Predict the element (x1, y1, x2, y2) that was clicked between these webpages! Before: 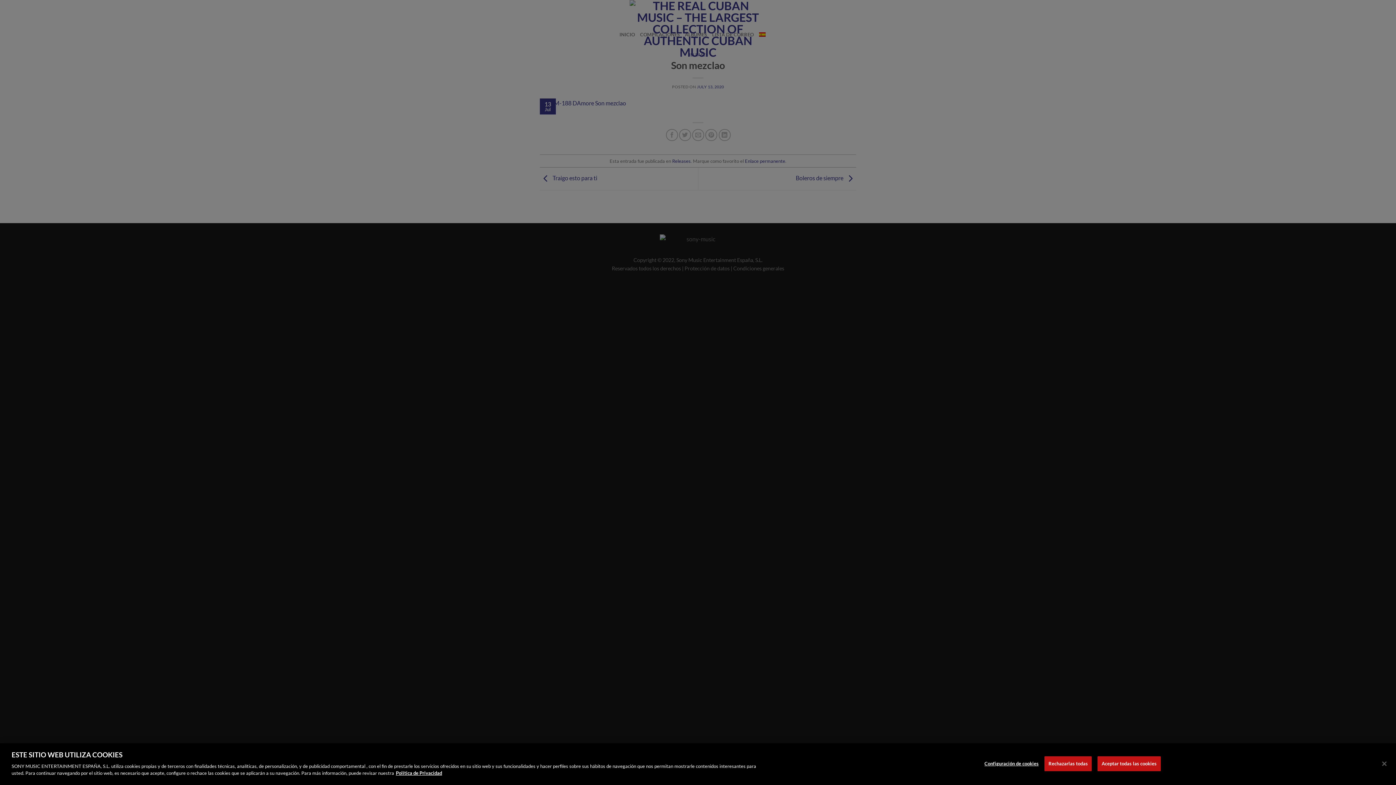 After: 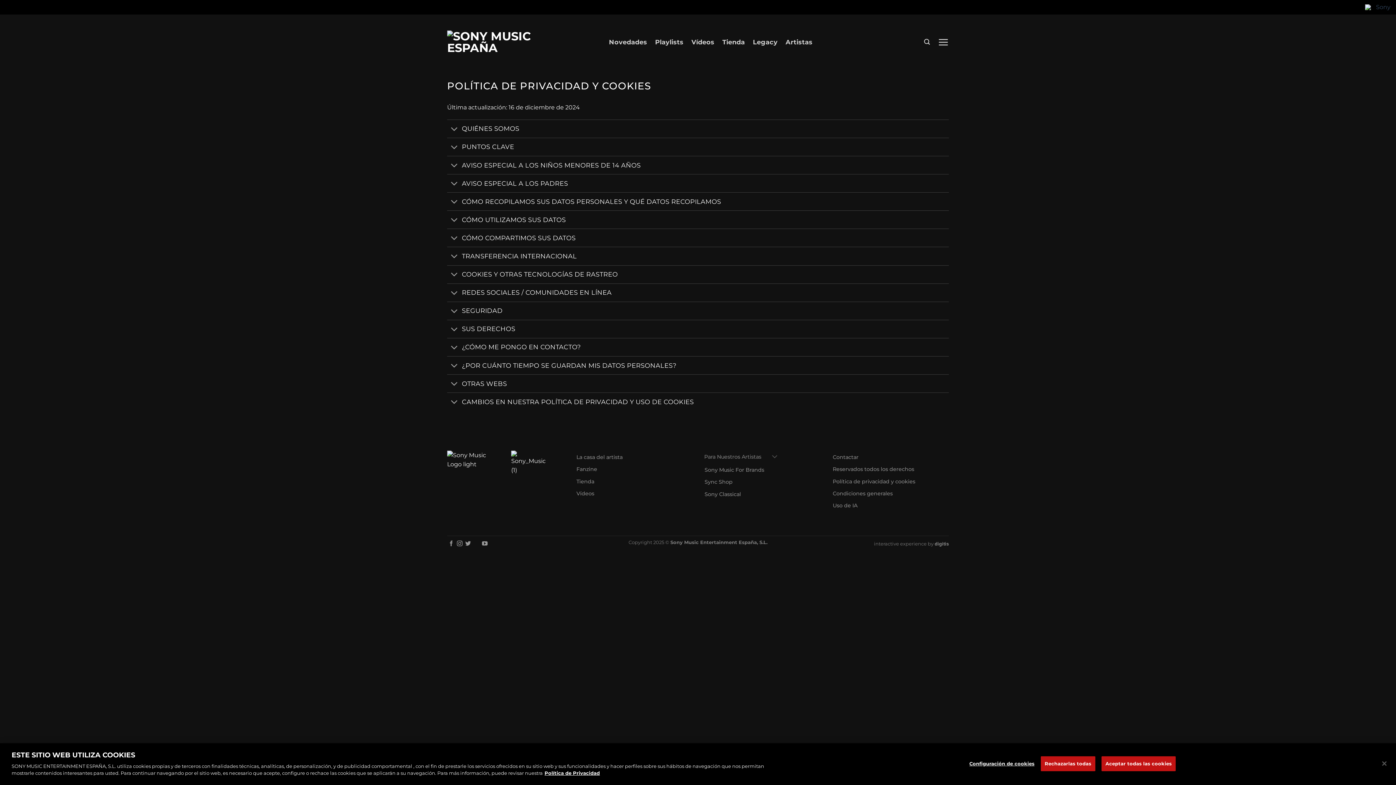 Action: bbox: (396, 770, 442, 776) label: Más información sobre su privacidad